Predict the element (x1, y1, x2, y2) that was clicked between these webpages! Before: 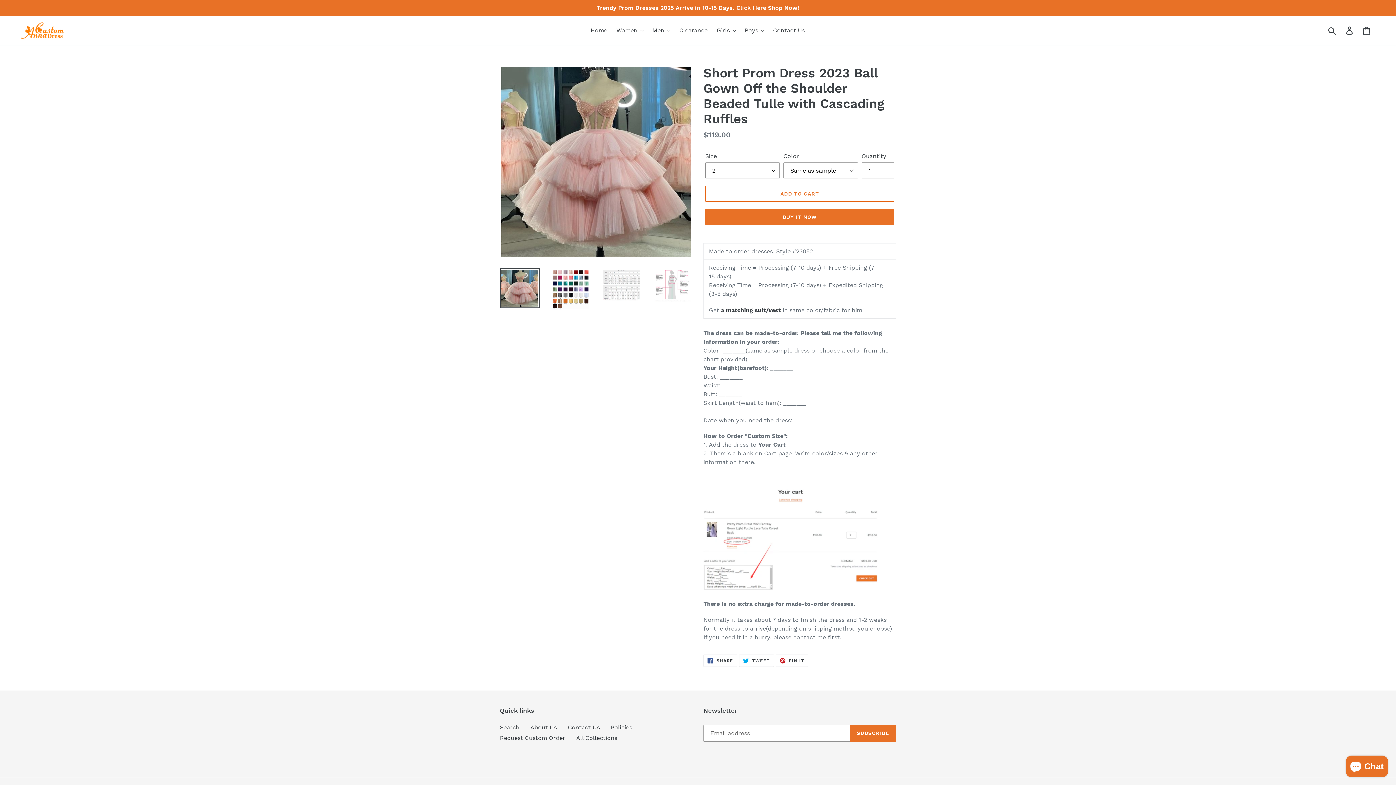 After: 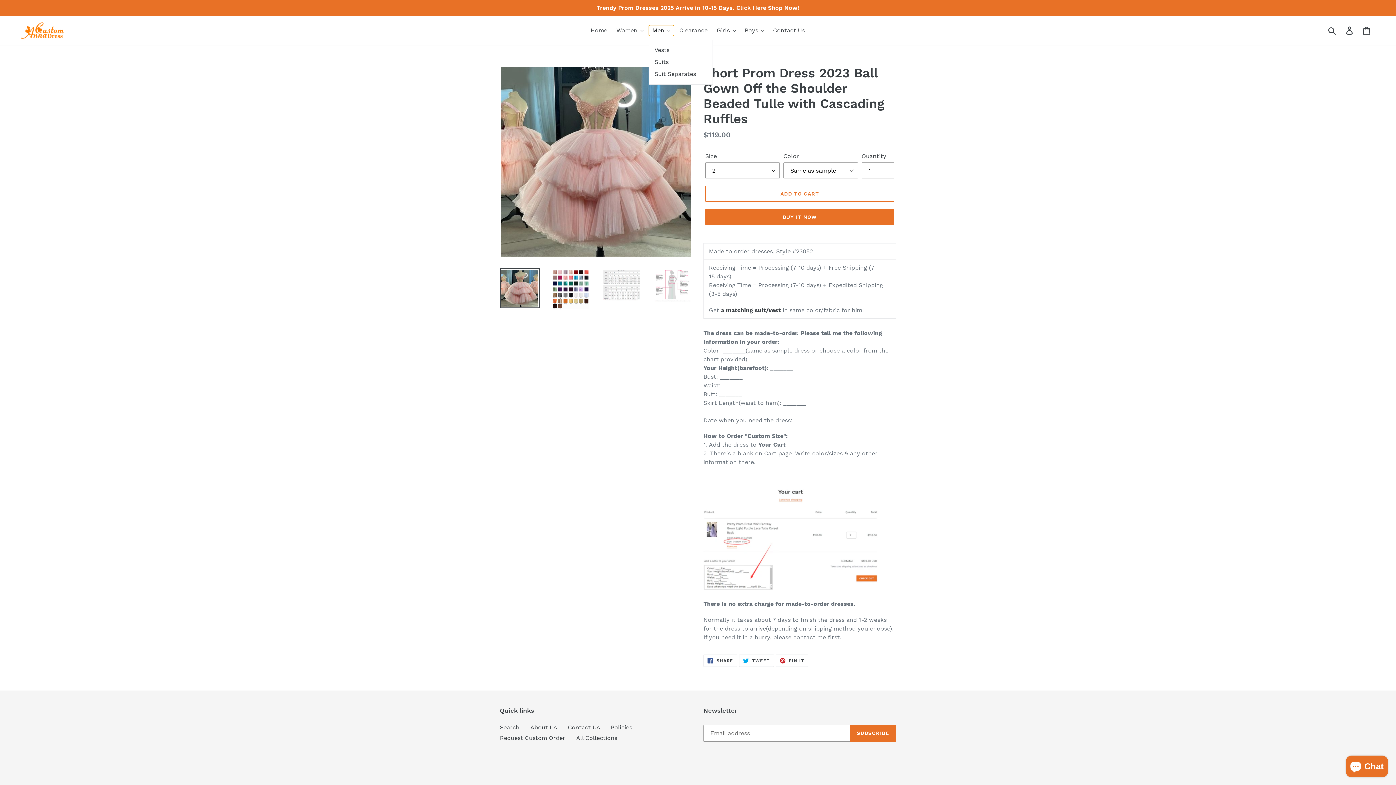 Action: label: Men bbox: (648, 25, 674, 36)